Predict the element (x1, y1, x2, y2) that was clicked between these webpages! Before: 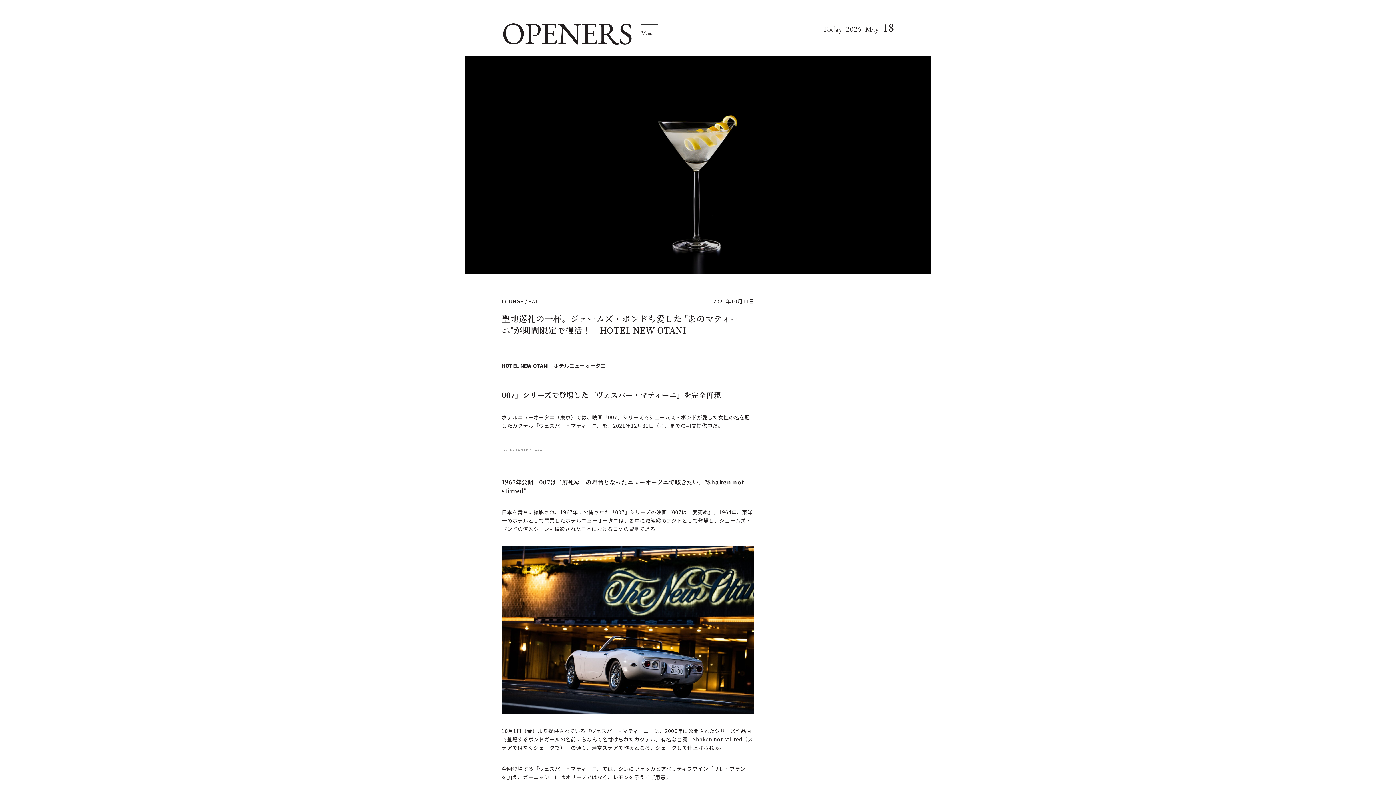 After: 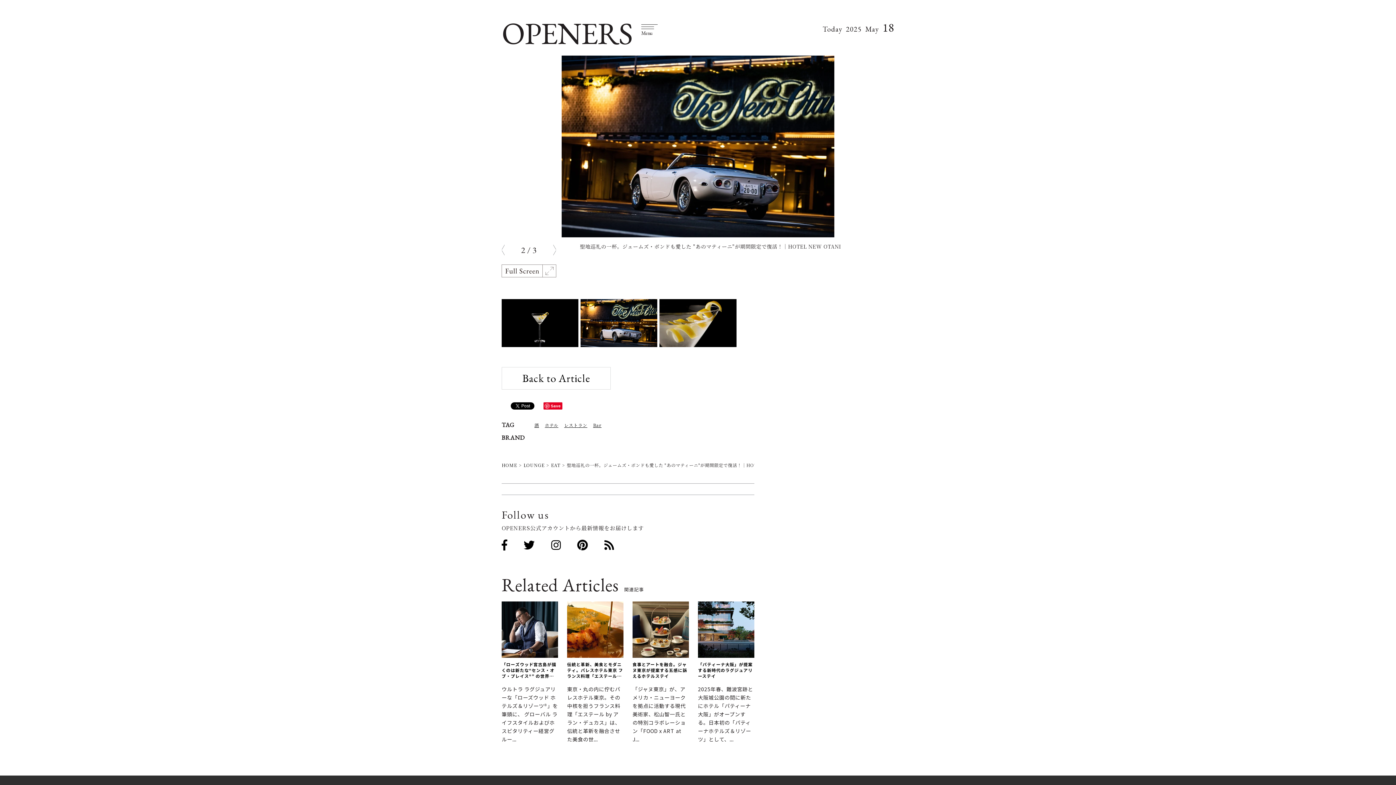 Action: bbox: (501, 546, 754, 714)